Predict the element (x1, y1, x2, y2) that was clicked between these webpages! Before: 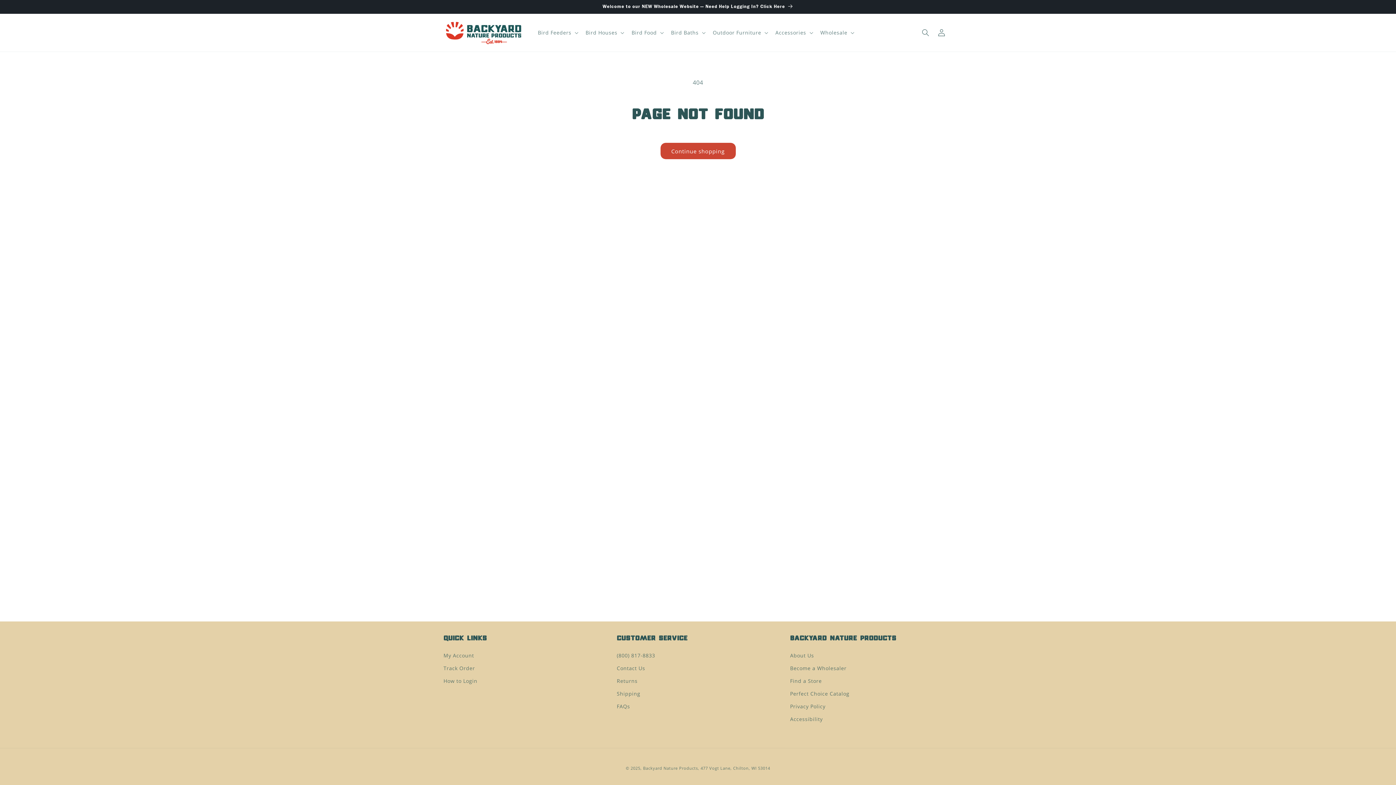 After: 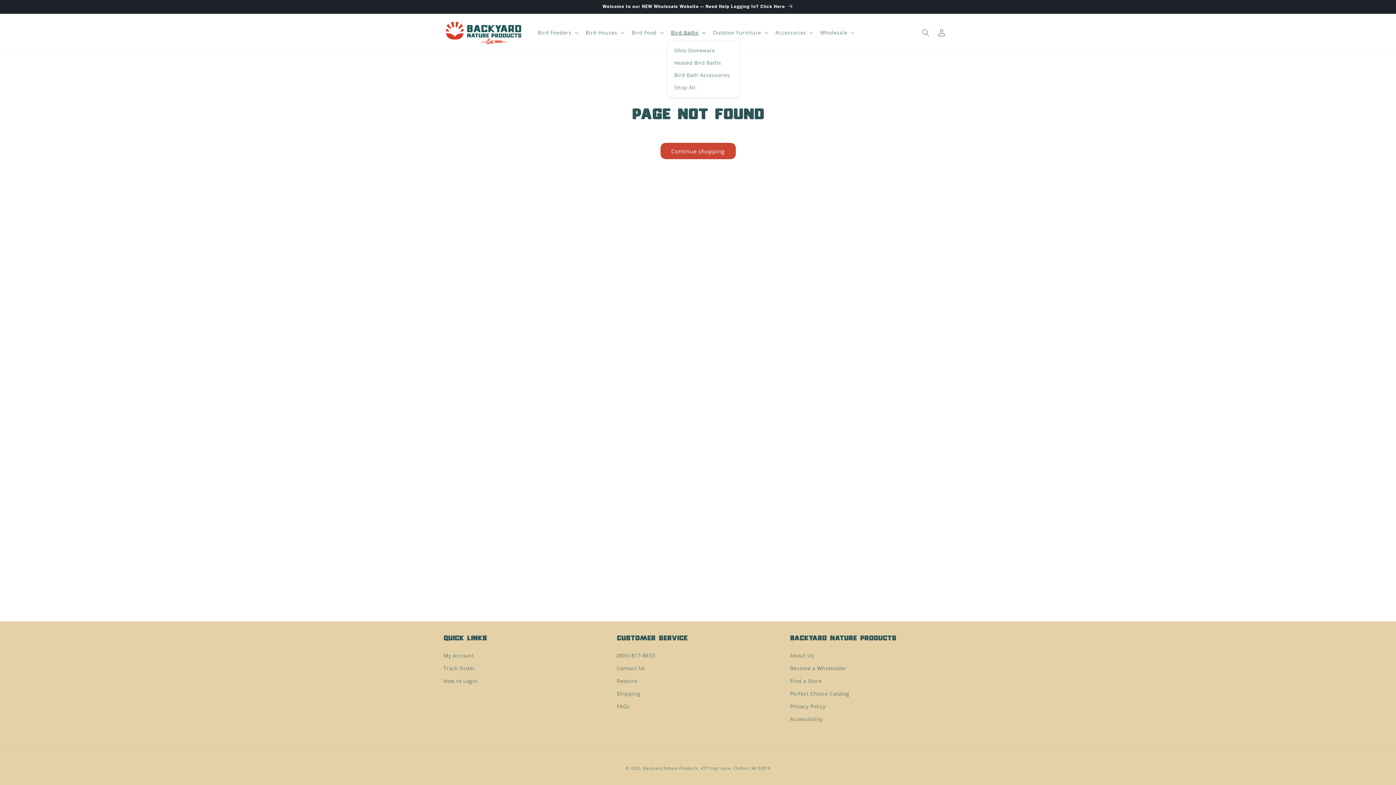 Action: bbox: (666, 25, 708, 40) label: Bird Baths